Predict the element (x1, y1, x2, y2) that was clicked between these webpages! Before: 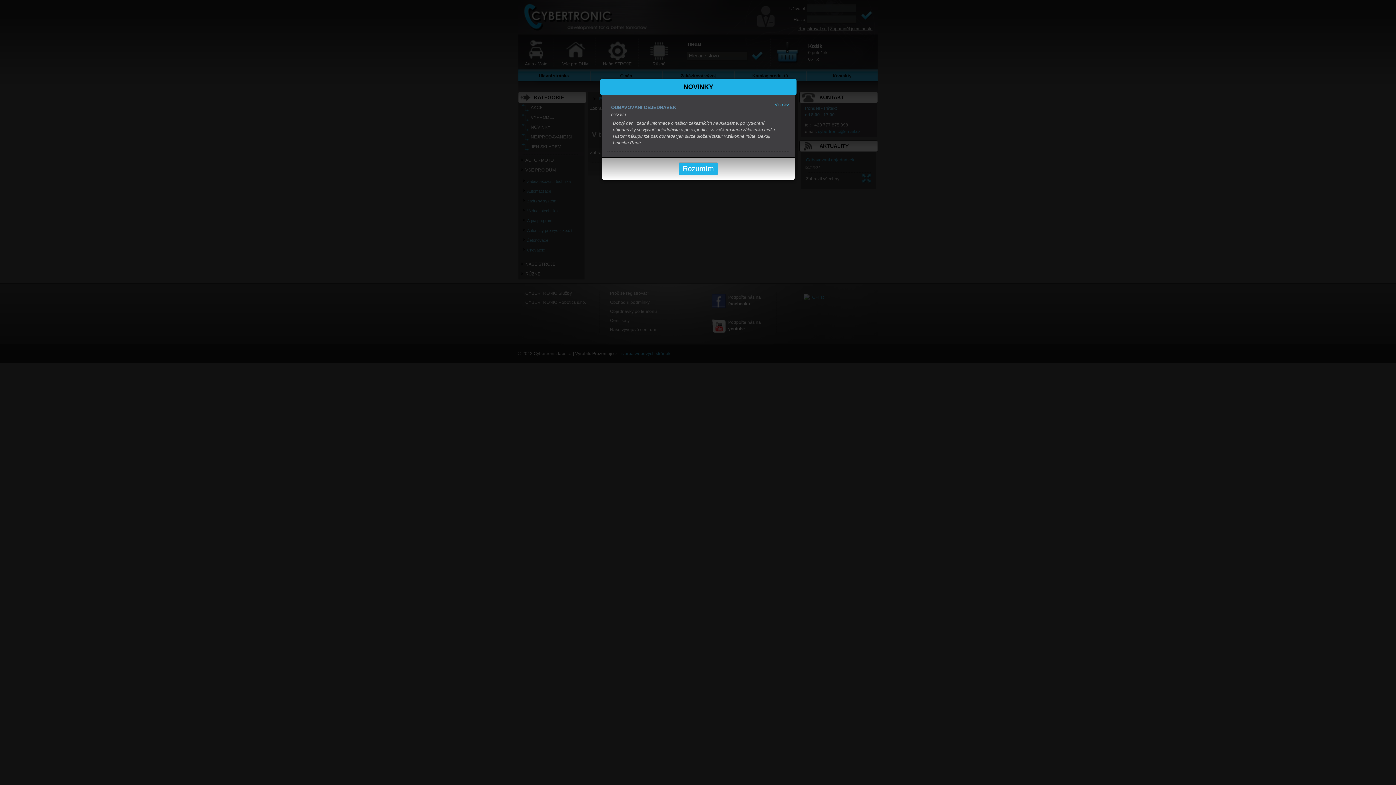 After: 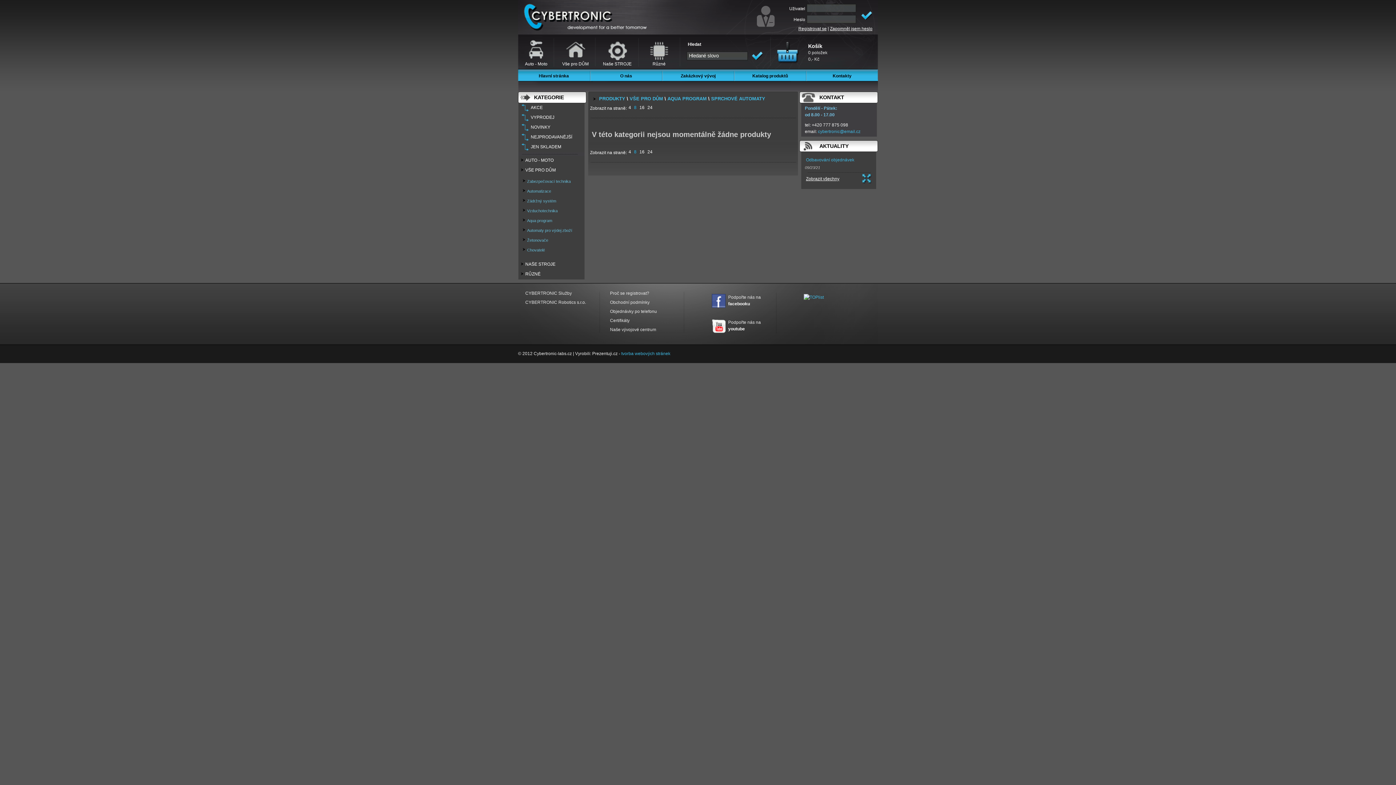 Action: bbox: (678, 162, 718, 175) label: Rozumím